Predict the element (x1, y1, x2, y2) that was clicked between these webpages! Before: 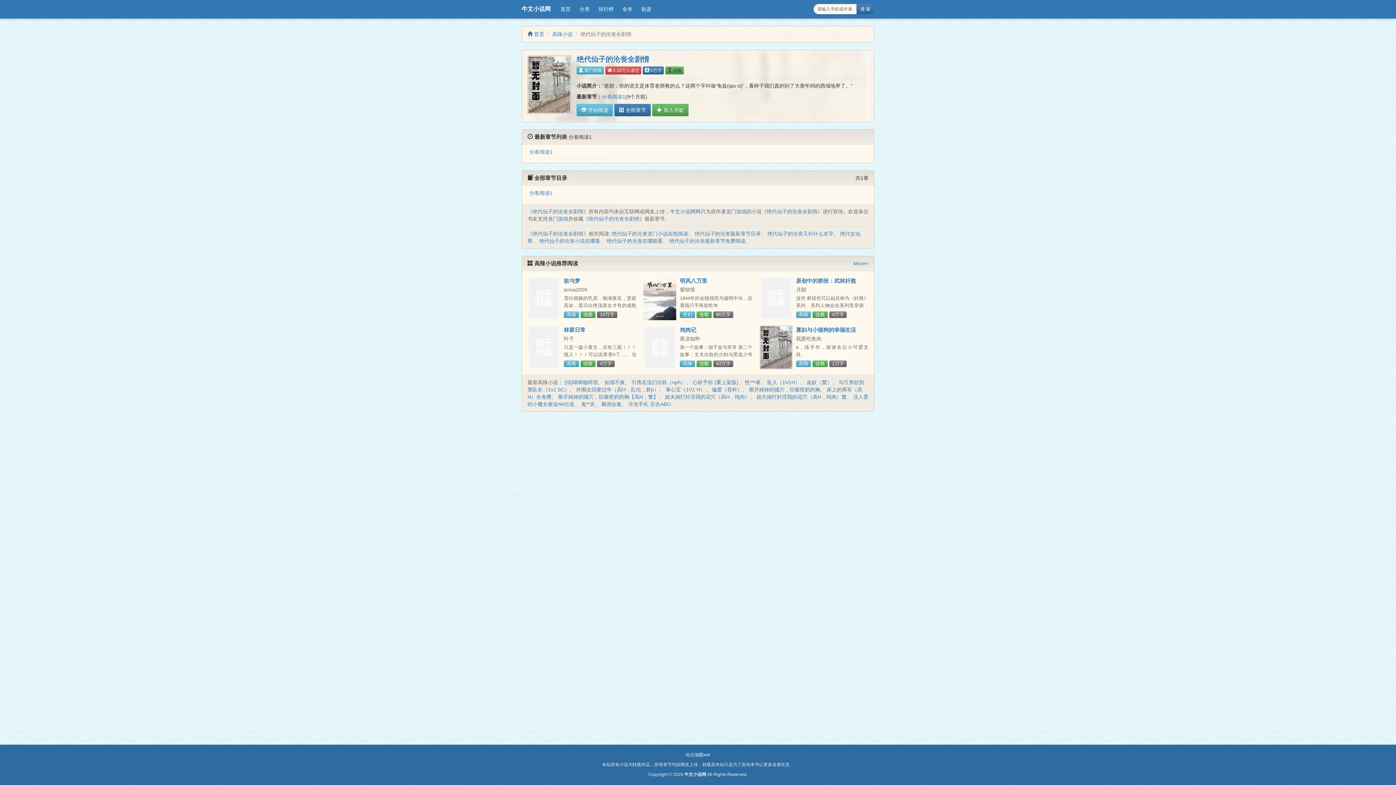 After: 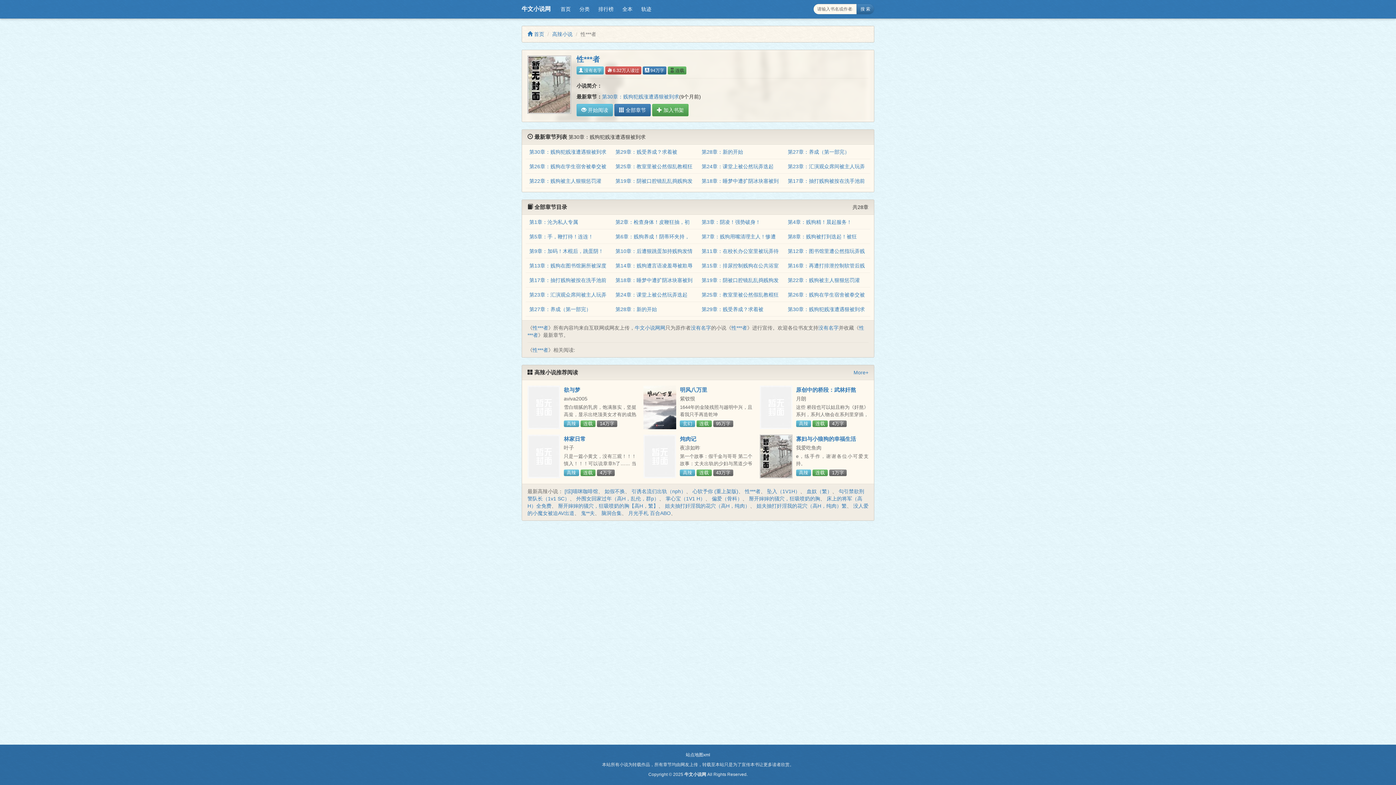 Action: label: 性***者 bbox: (745, 379, 760, 385)